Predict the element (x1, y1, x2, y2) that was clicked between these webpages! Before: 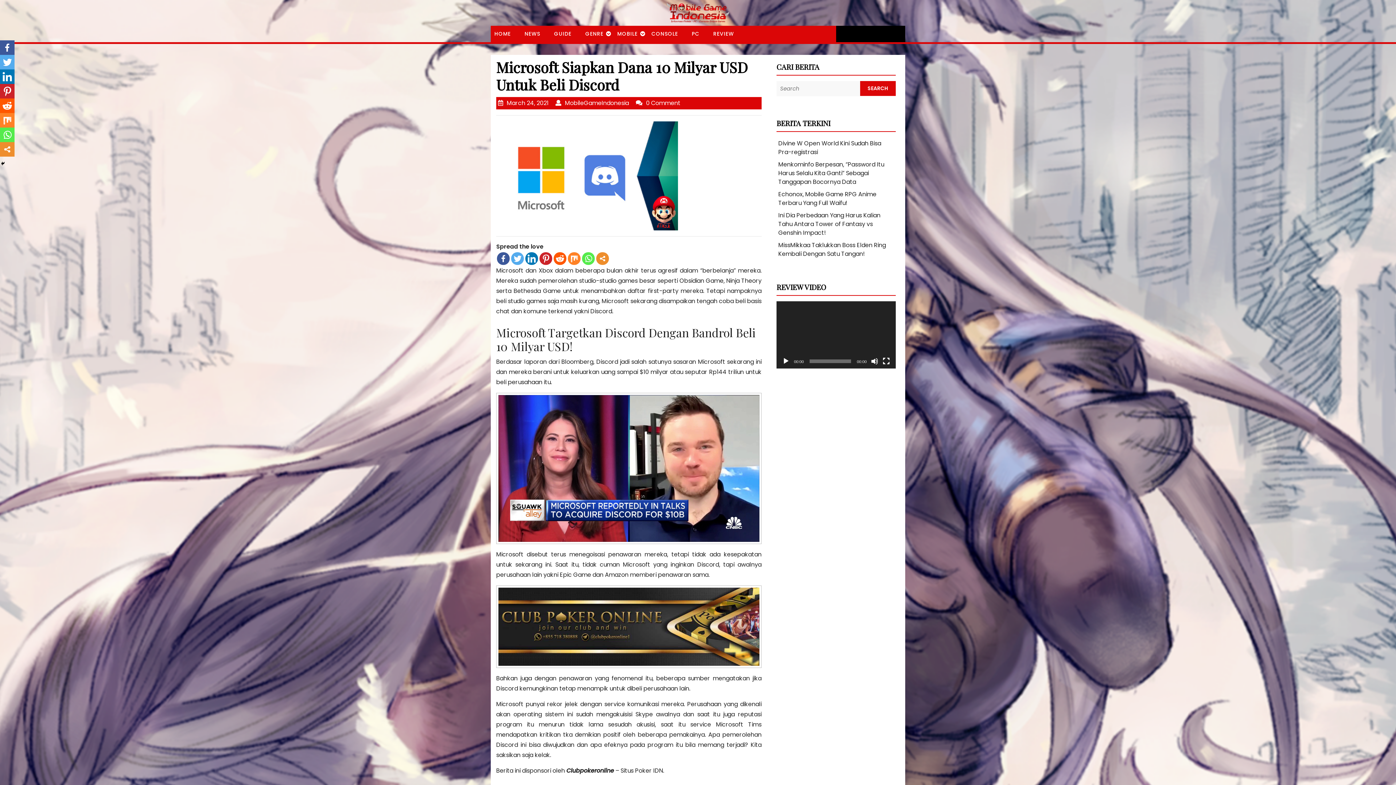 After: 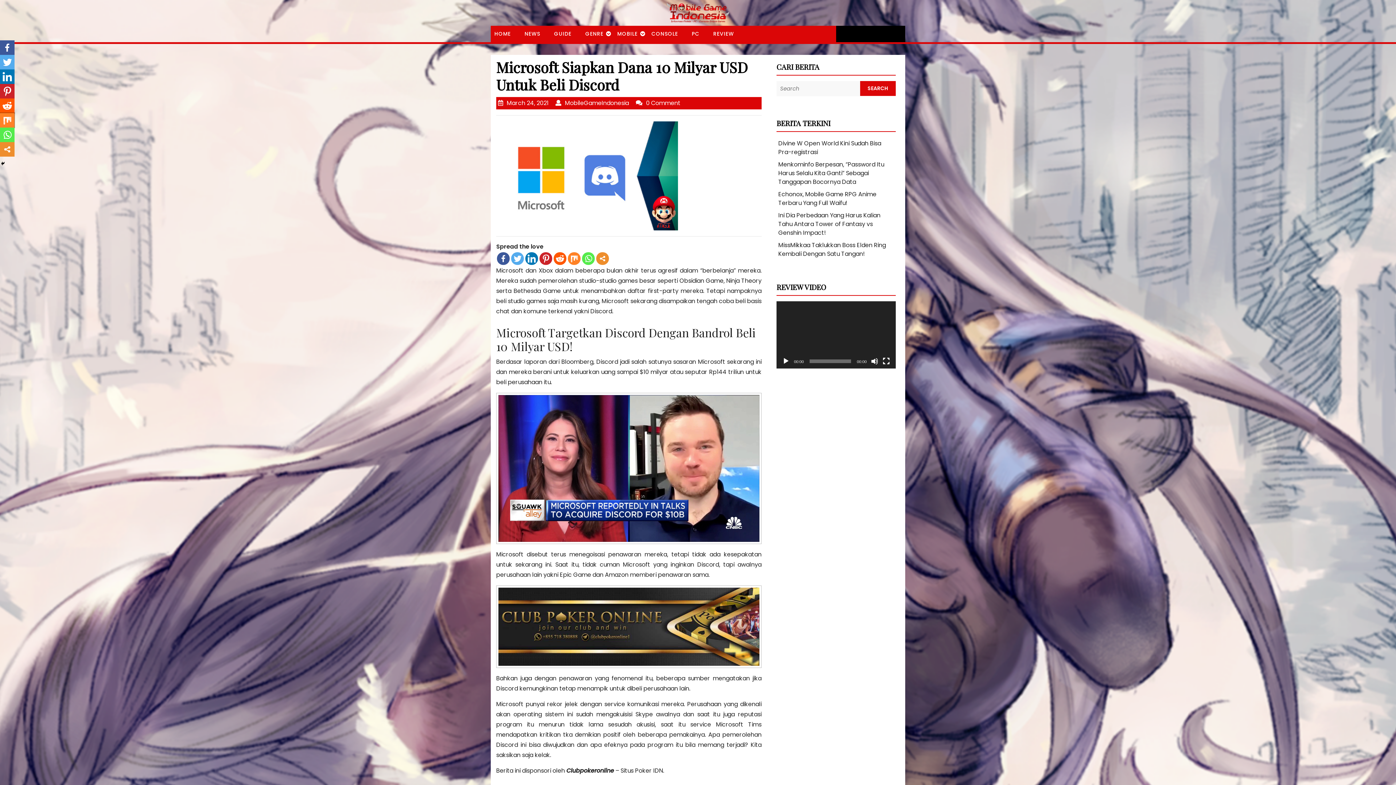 Action: bbox: (0, 113, 14, 127)